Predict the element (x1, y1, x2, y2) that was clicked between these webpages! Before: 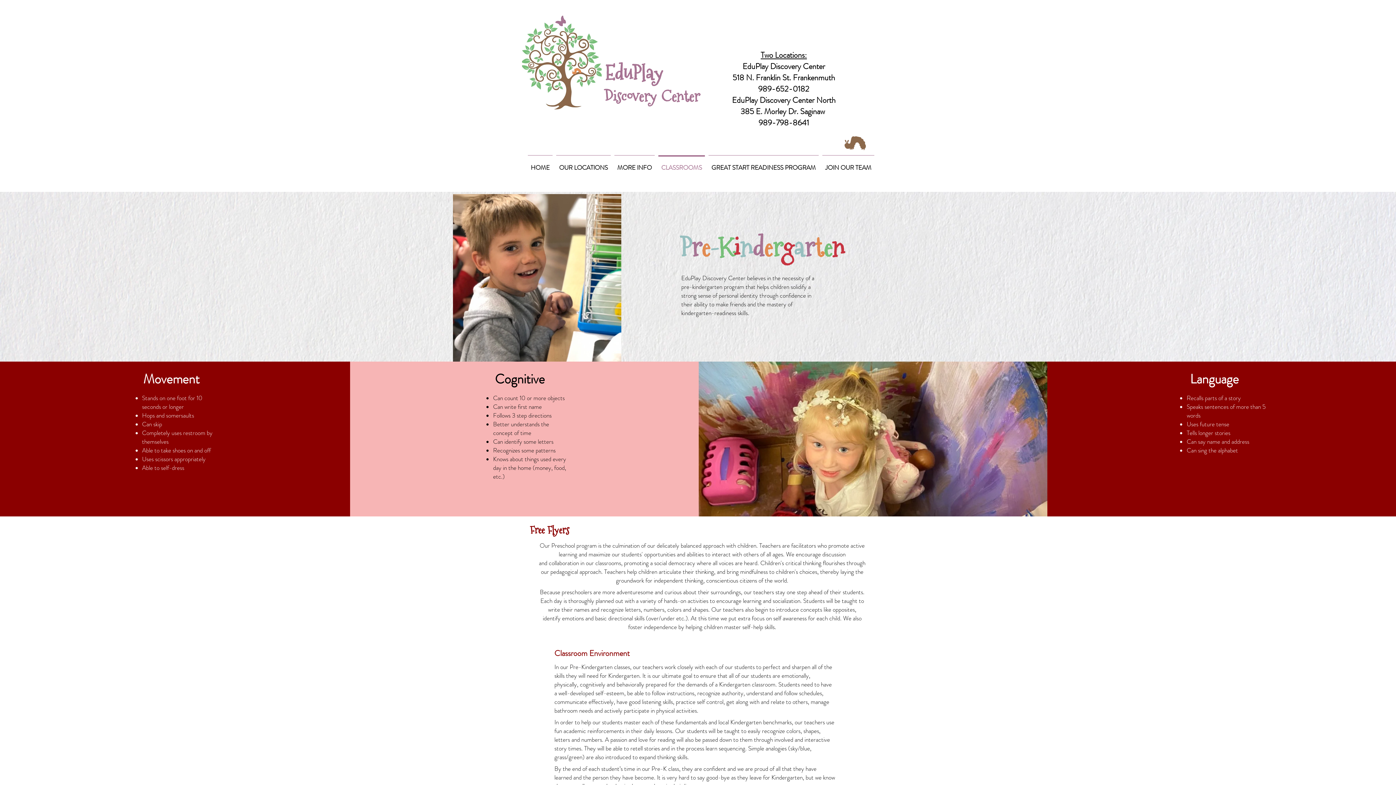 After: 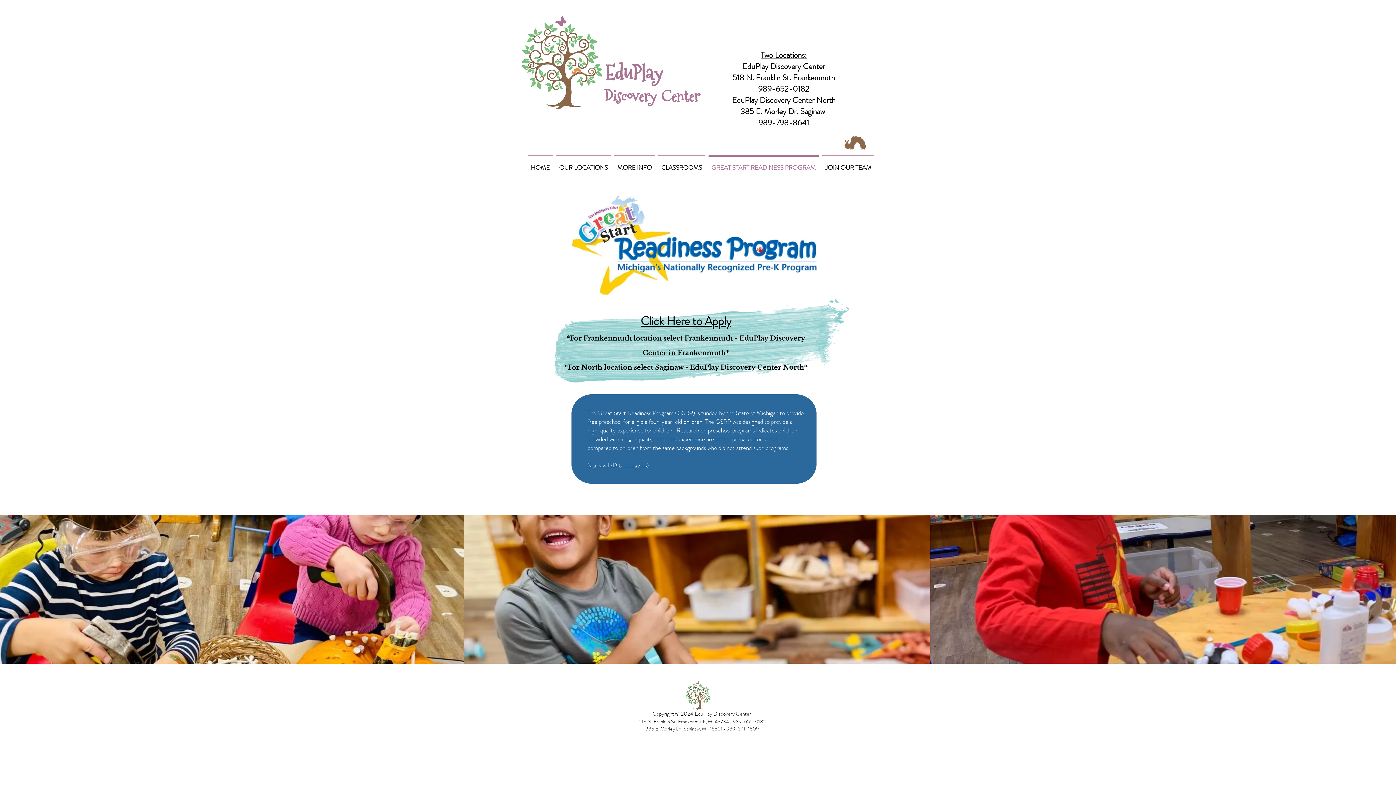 Action: bbox: (706, 155, 820, 173) label: GREAT START READINESS PROGRAM